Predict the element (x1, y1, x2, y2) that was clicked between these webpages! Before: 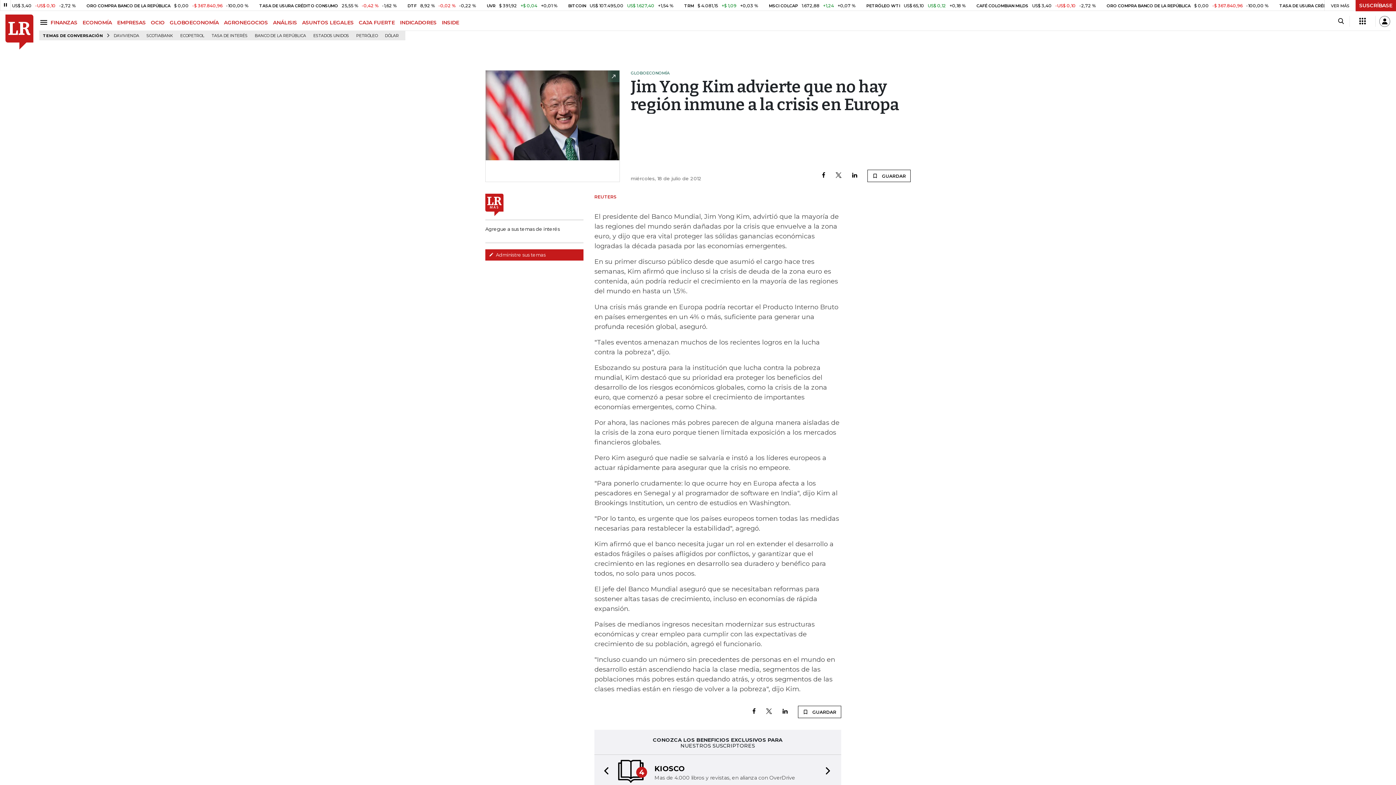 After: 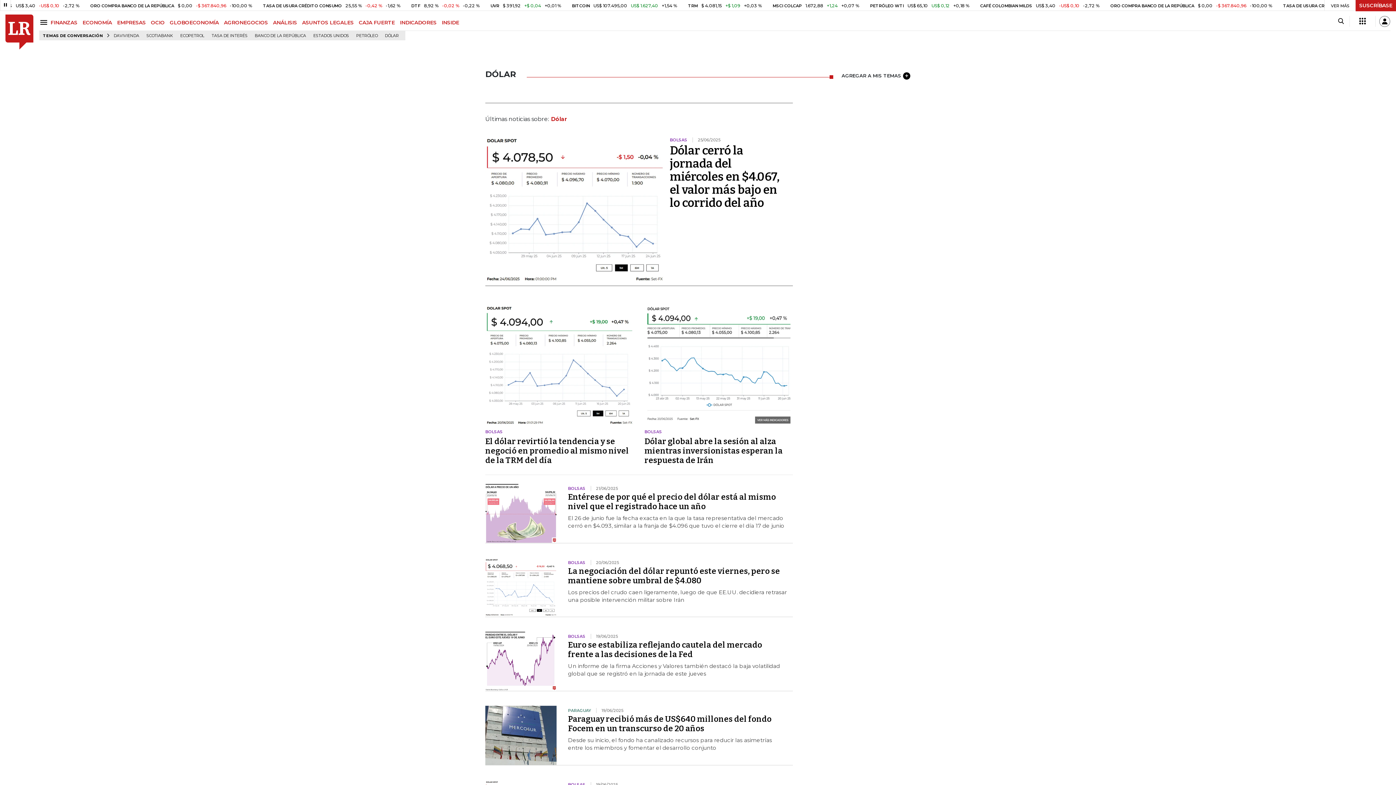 Action: bbox: (382, 31, 401, 40) label: DÓLAR